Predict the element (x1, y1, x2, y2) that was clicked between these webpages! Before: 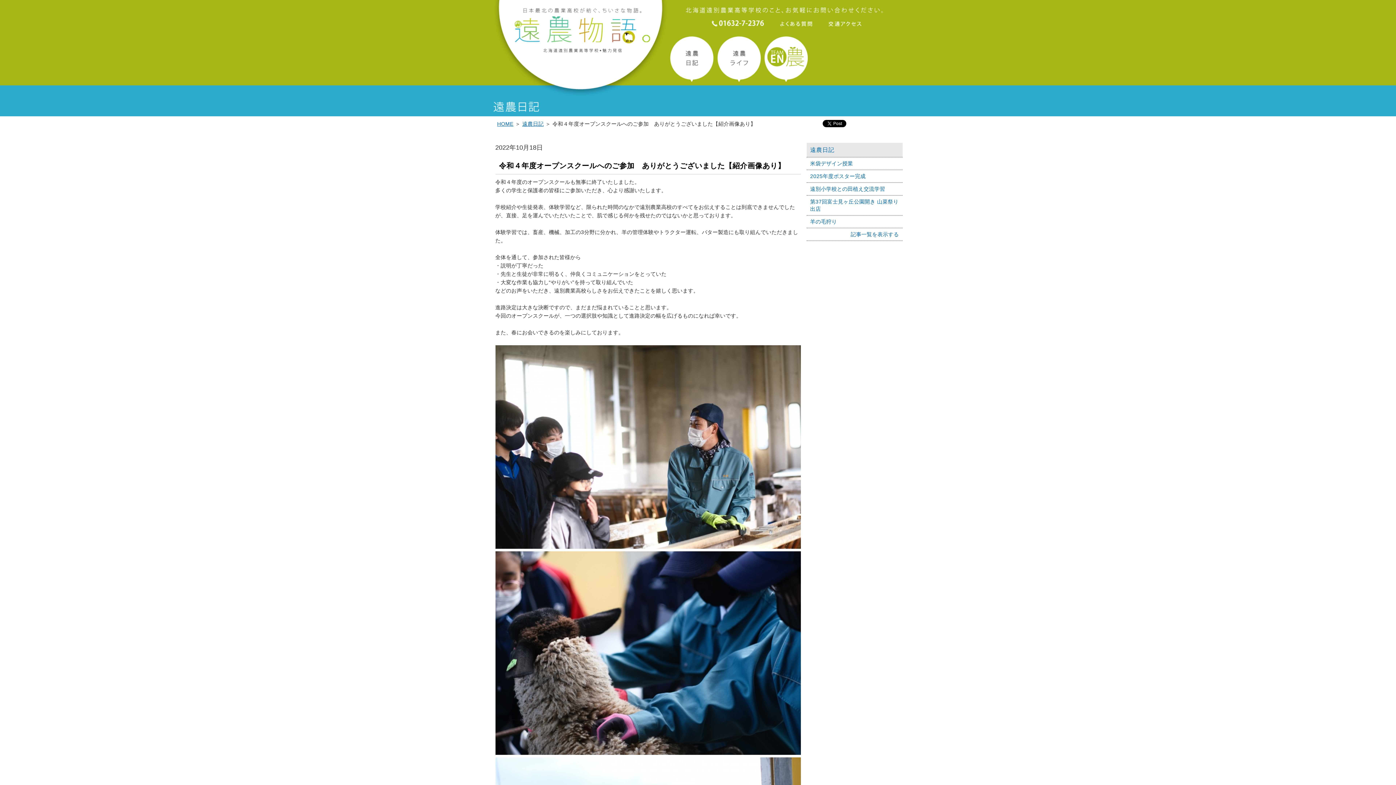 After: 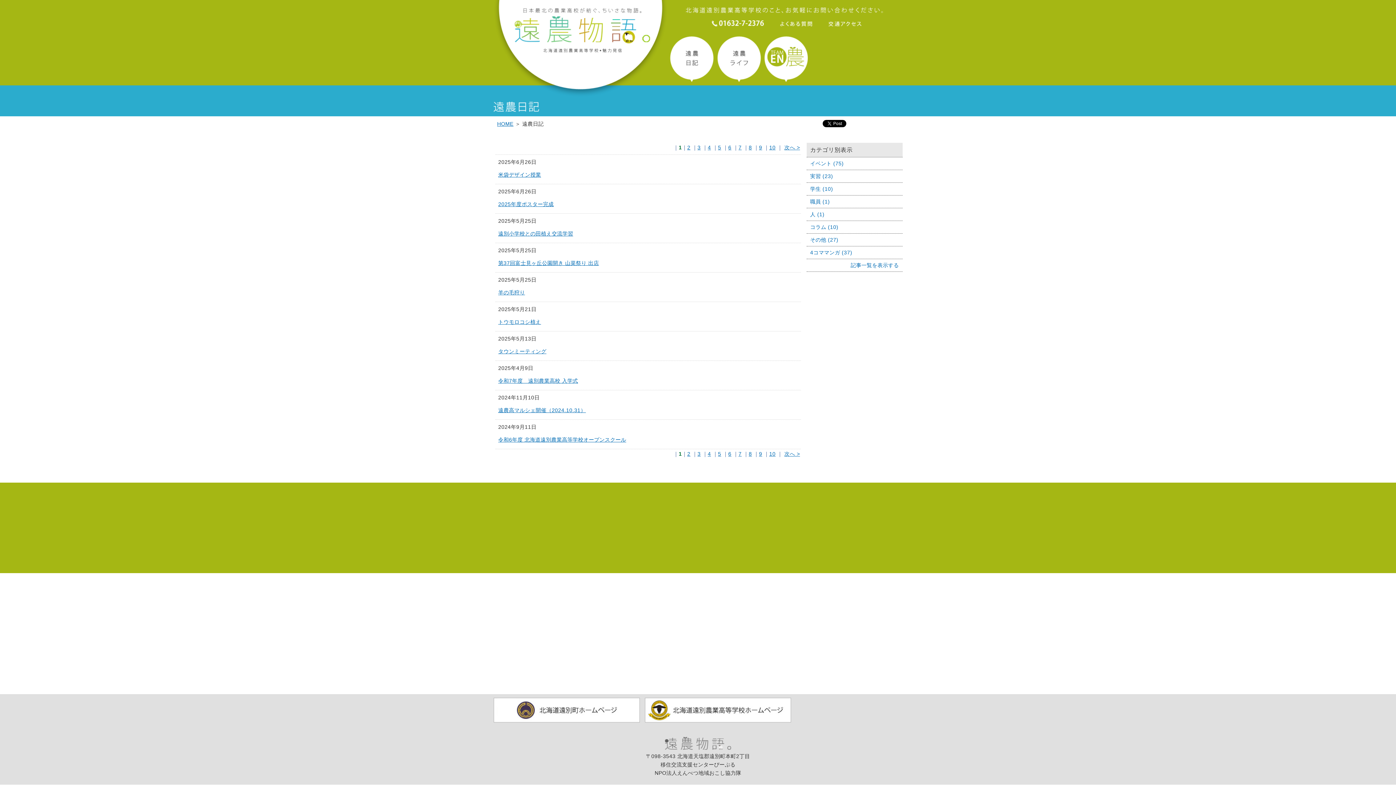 Action: label: 記事一覧を表示する bbox: (850, 231, 899, 237)